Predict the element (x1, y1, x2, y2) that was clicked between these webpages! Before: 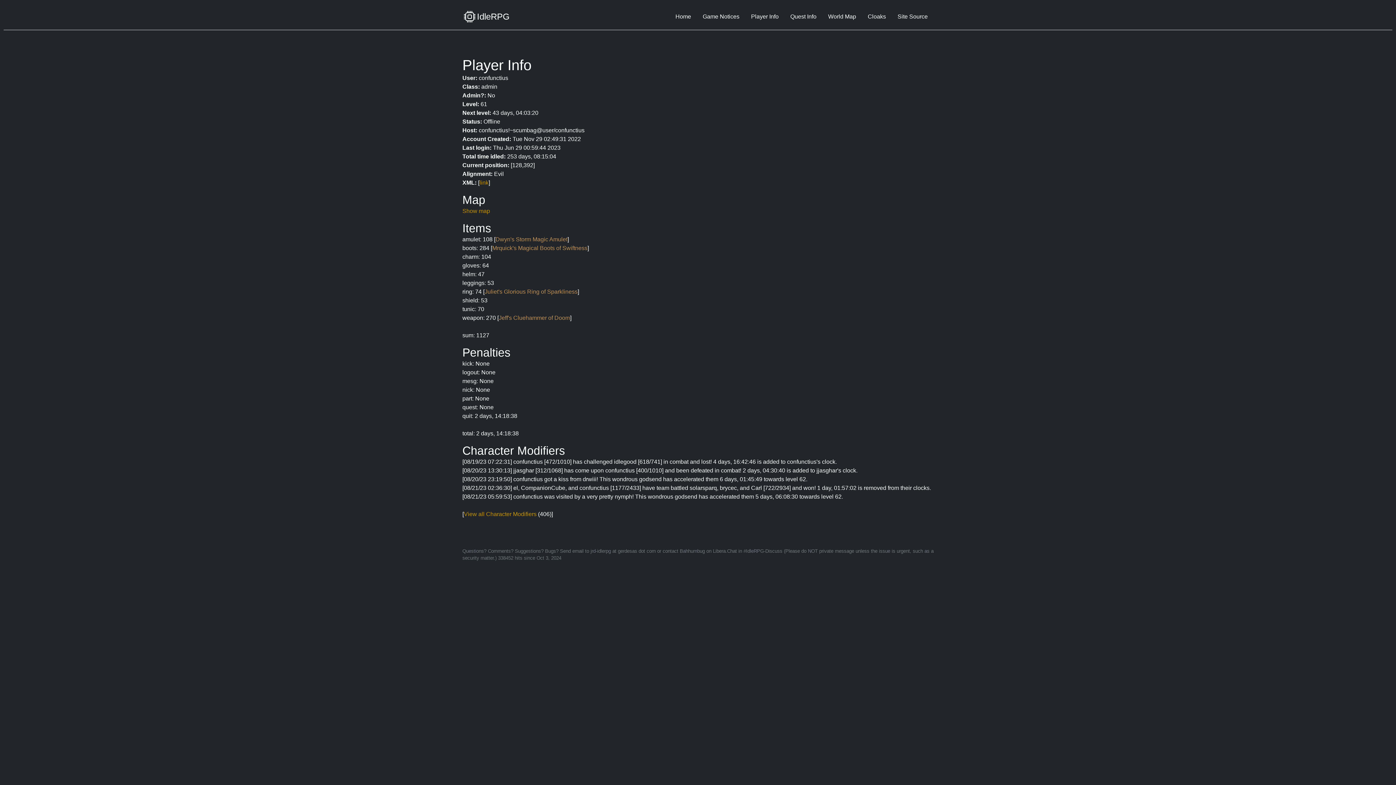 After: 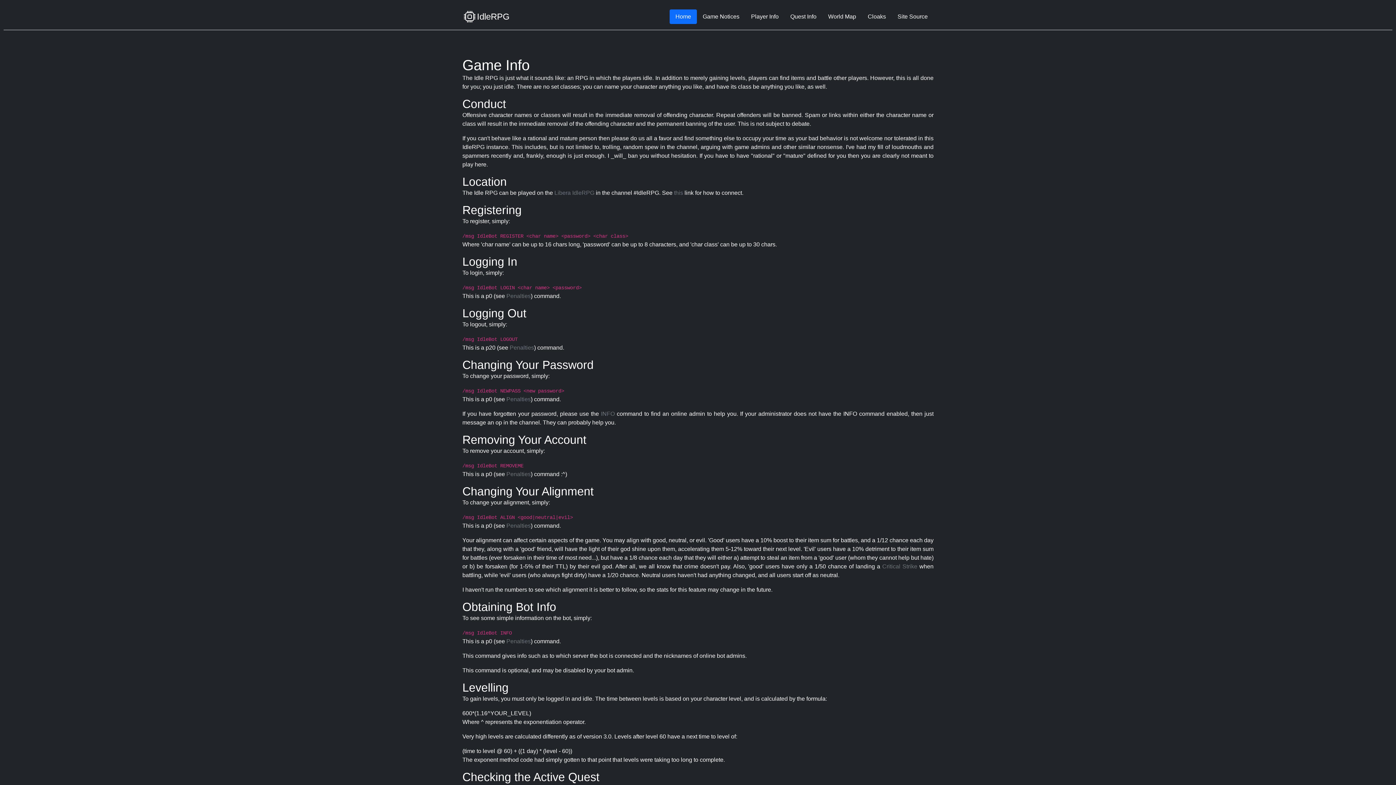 Action: label: Home bbox: (669, 9, 697, 24)